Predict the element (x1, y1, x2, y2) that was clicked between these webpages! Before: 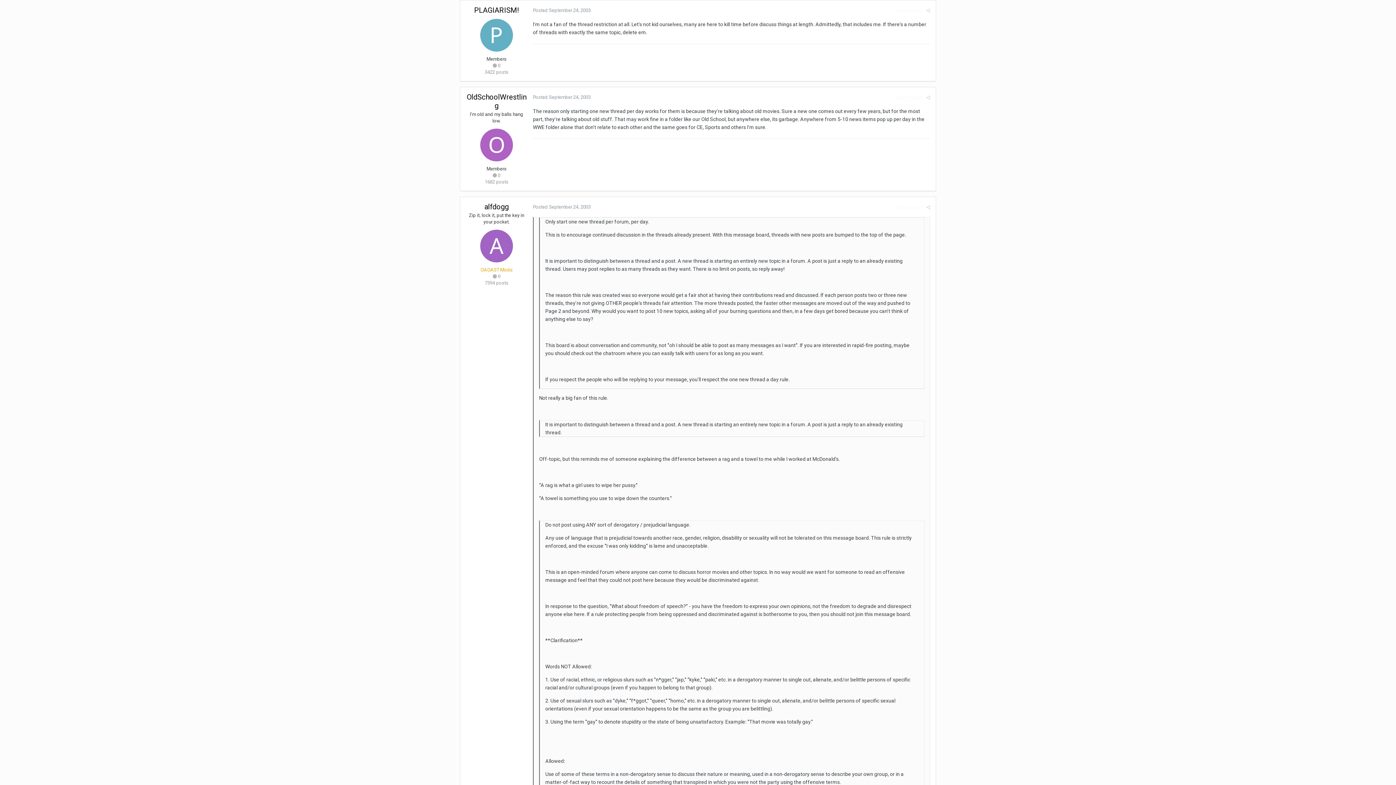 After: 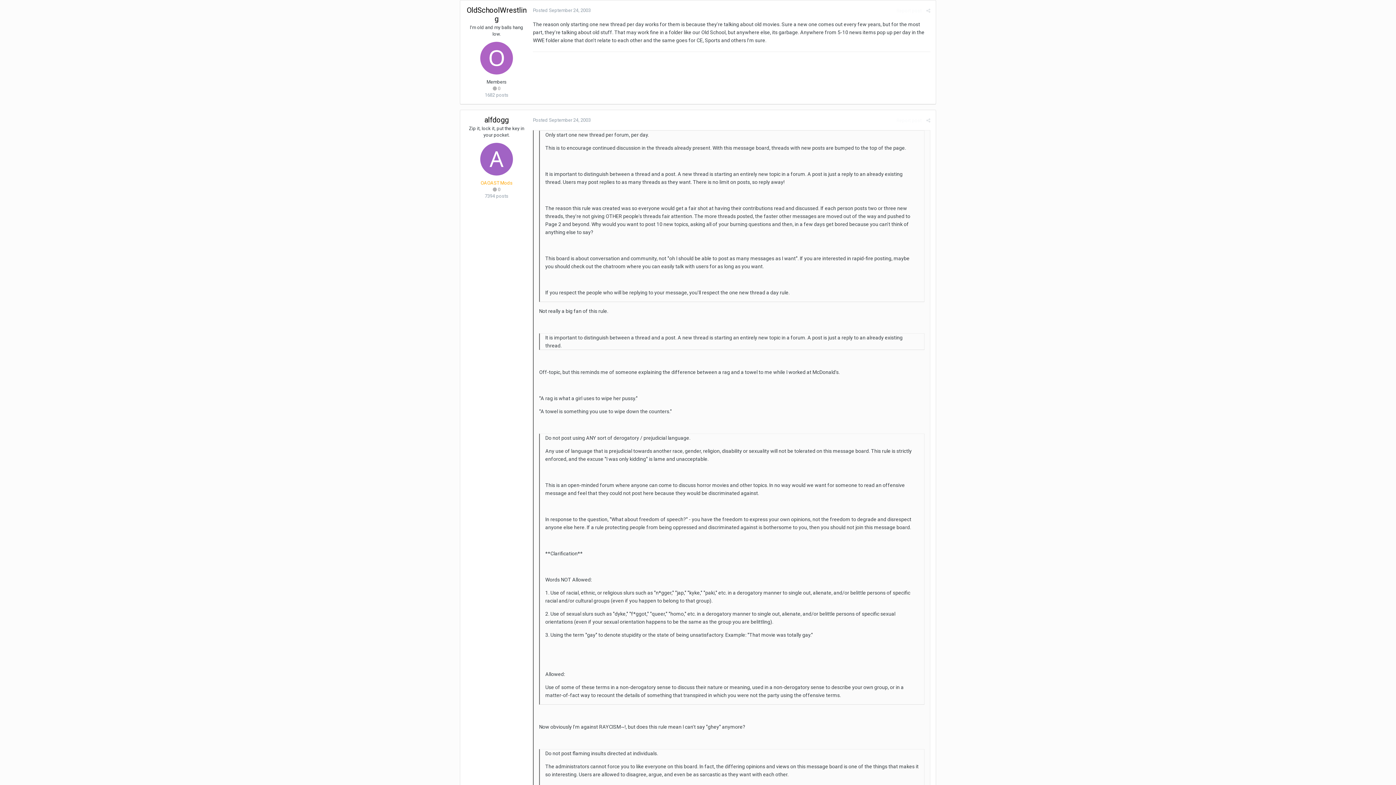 Action: bbox: (533, 94, 590, 100) label: Posted September 24, 2003